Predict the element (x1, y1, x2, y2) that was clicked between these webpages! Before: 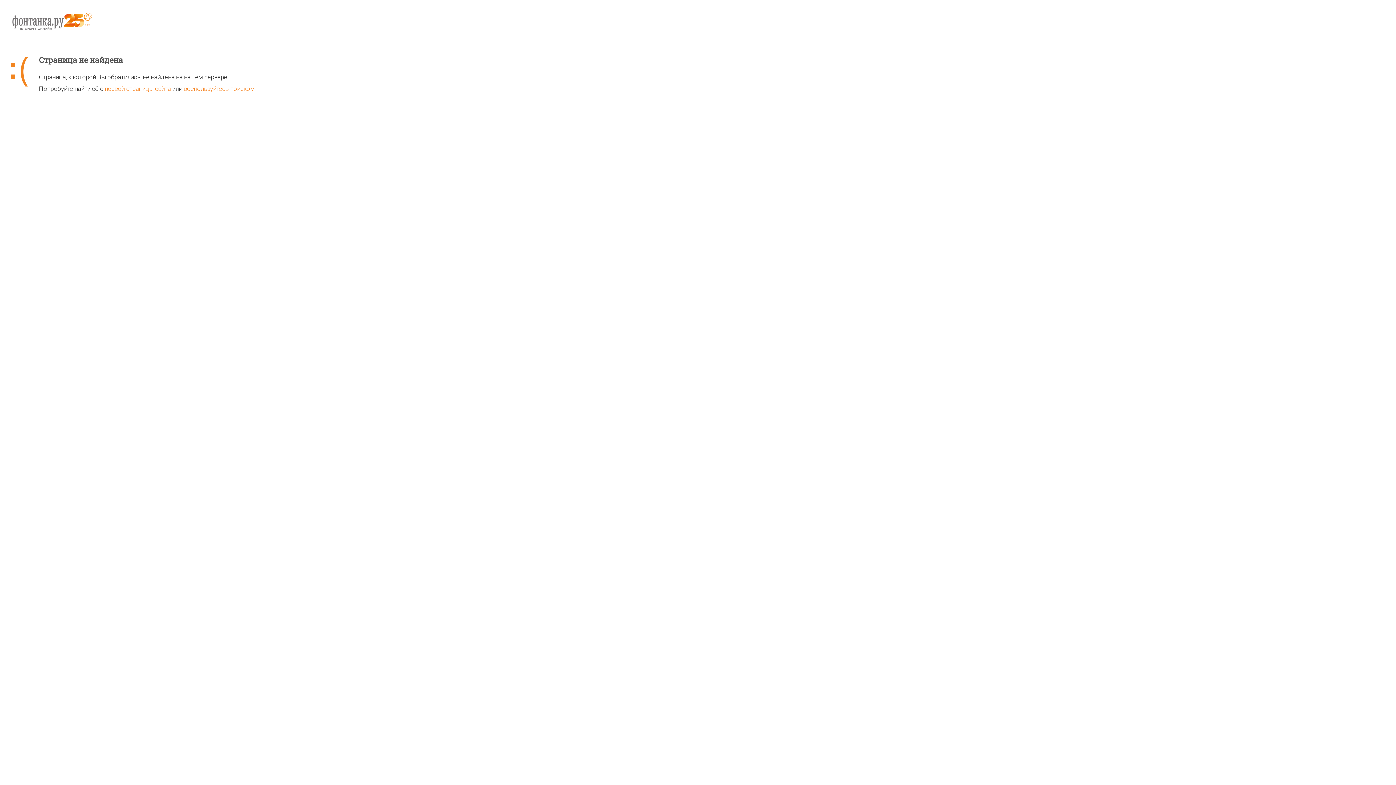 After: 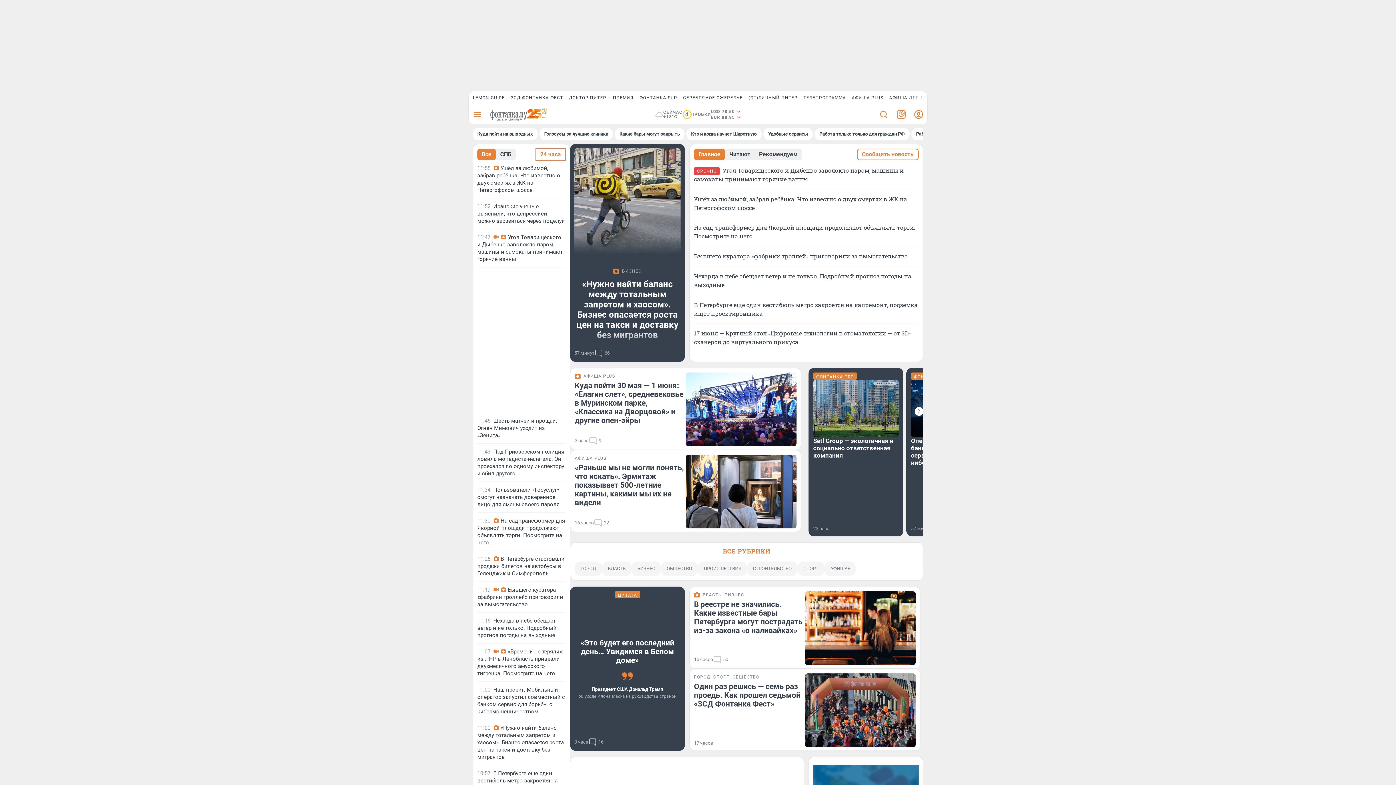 Action: bbox: (10, 11, 1385, 55)